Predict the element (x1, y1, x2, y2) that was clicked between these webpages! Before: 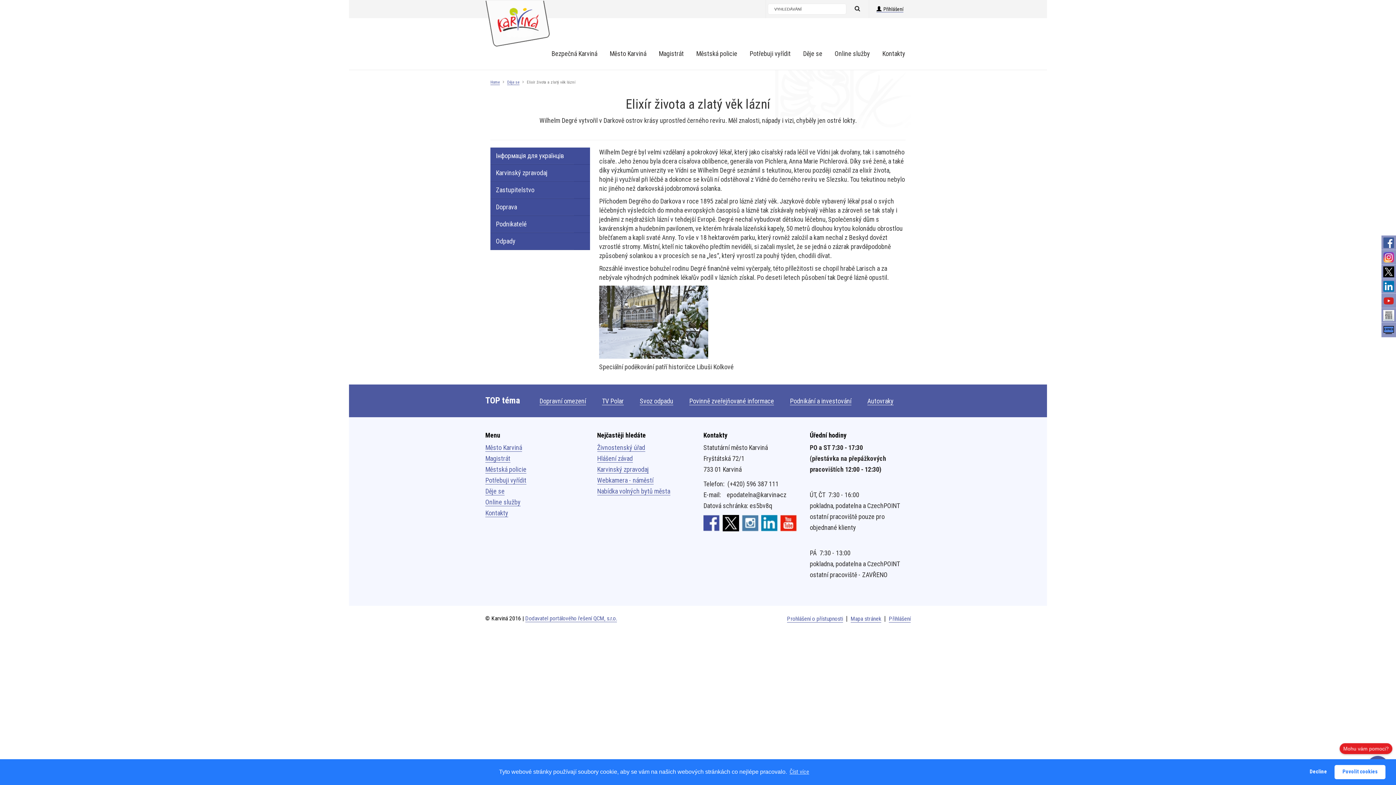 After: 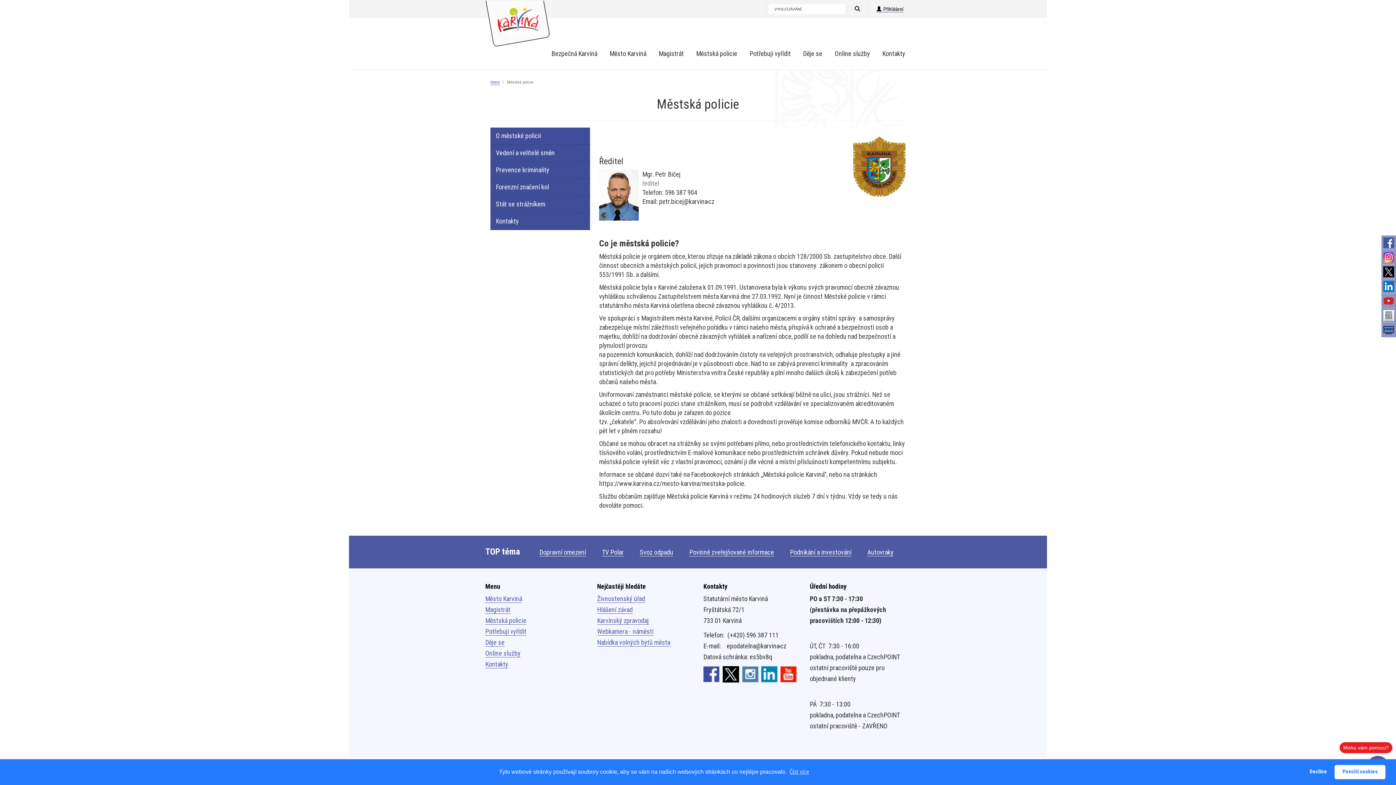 Action: label: Městská policie bbox: (485, 465, 526, 473)